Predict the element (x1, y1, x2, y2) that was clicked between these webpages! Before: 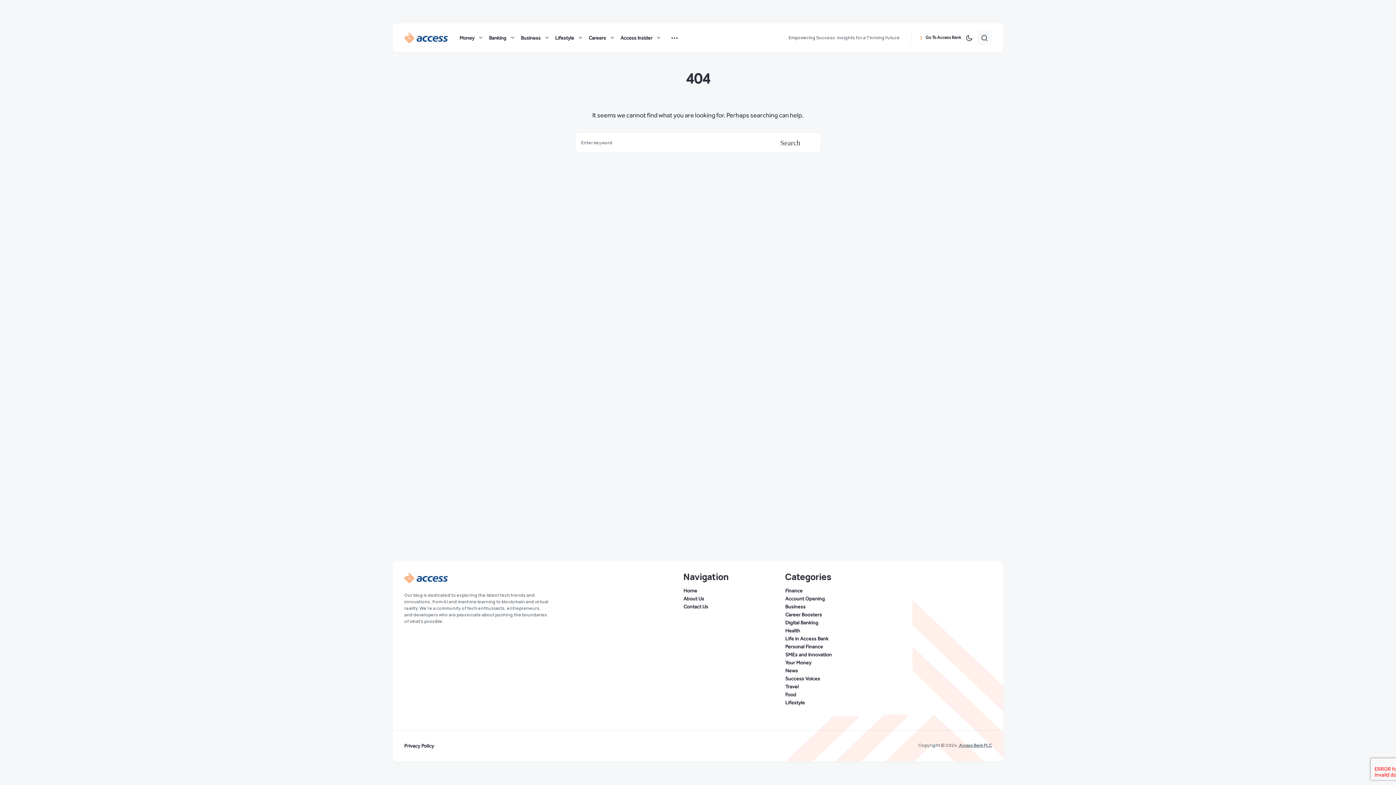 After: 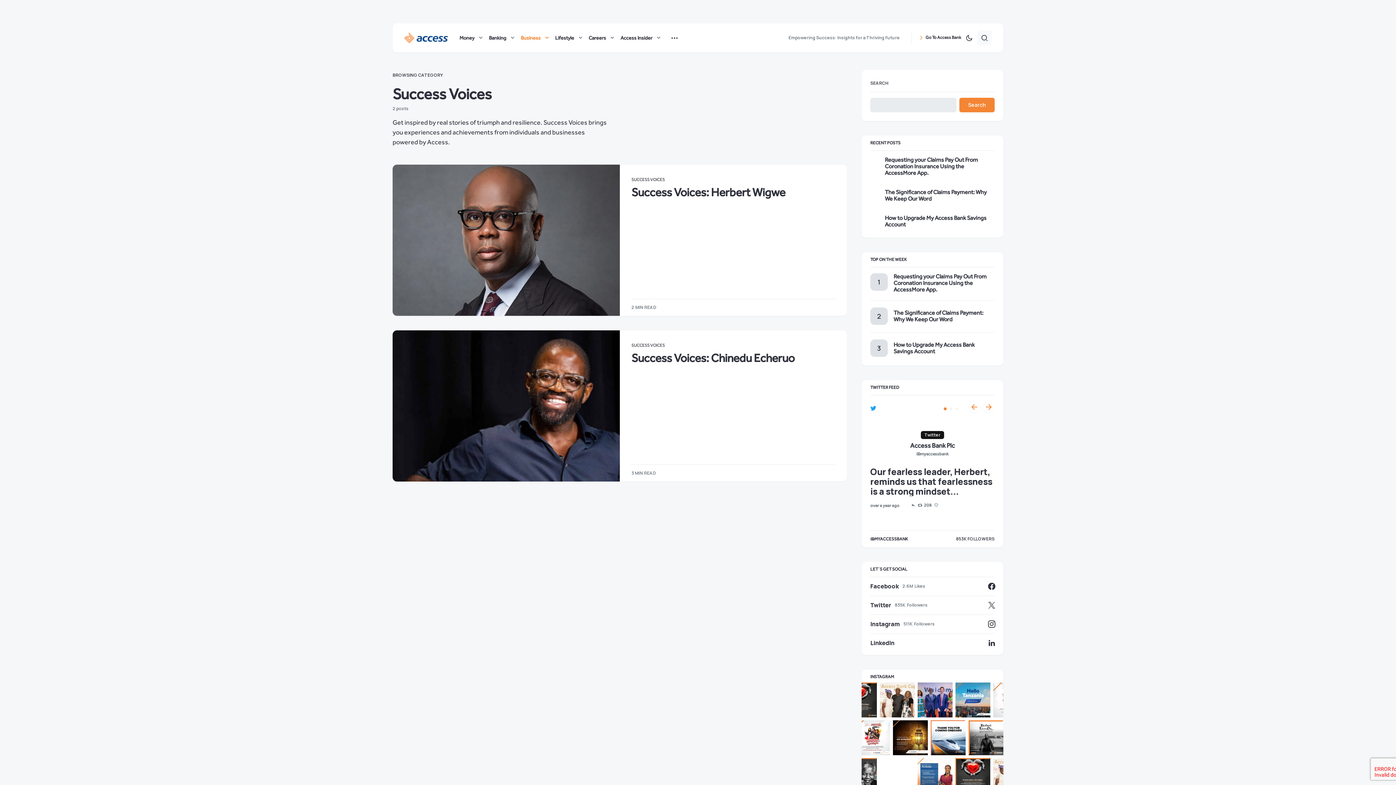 Action: bbox: (785, 676, 872, 681) label: Success Voices